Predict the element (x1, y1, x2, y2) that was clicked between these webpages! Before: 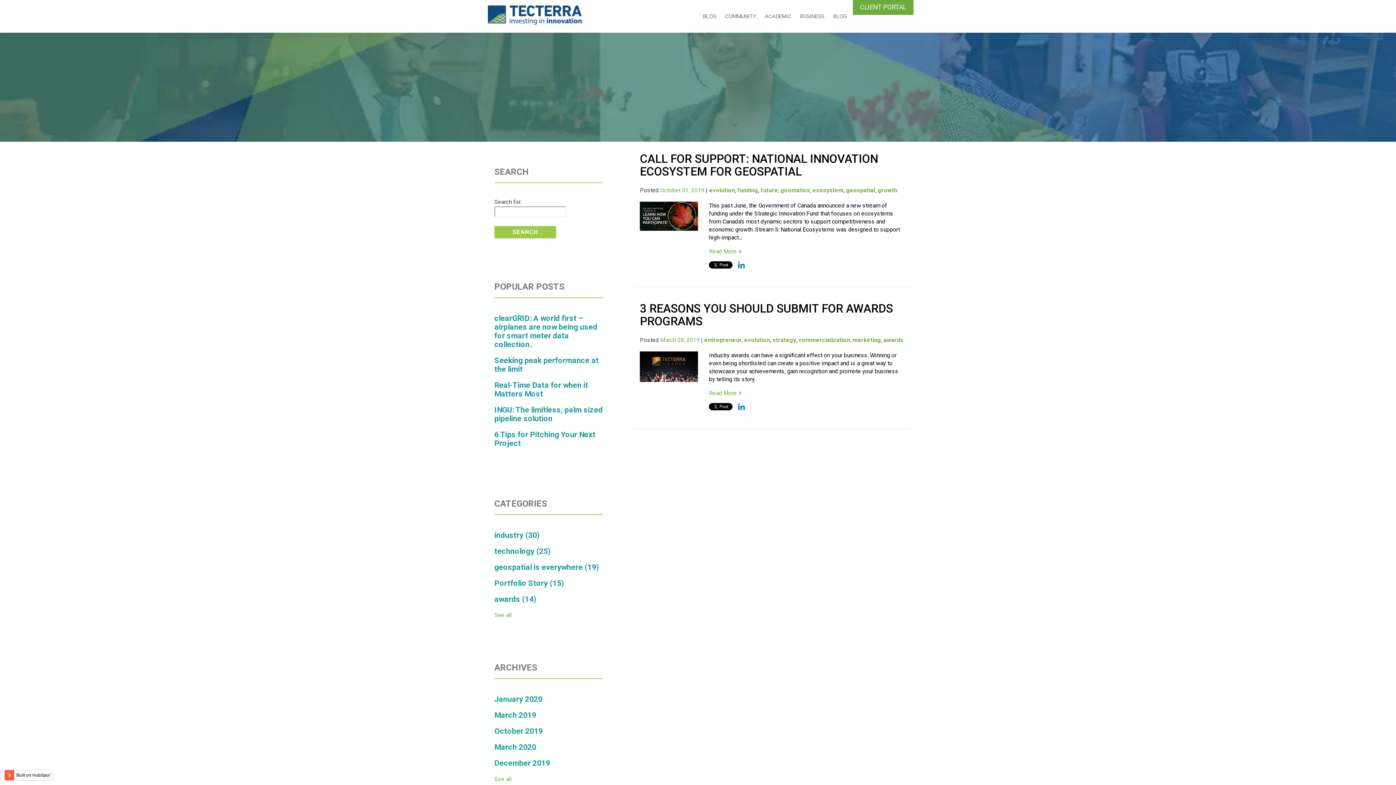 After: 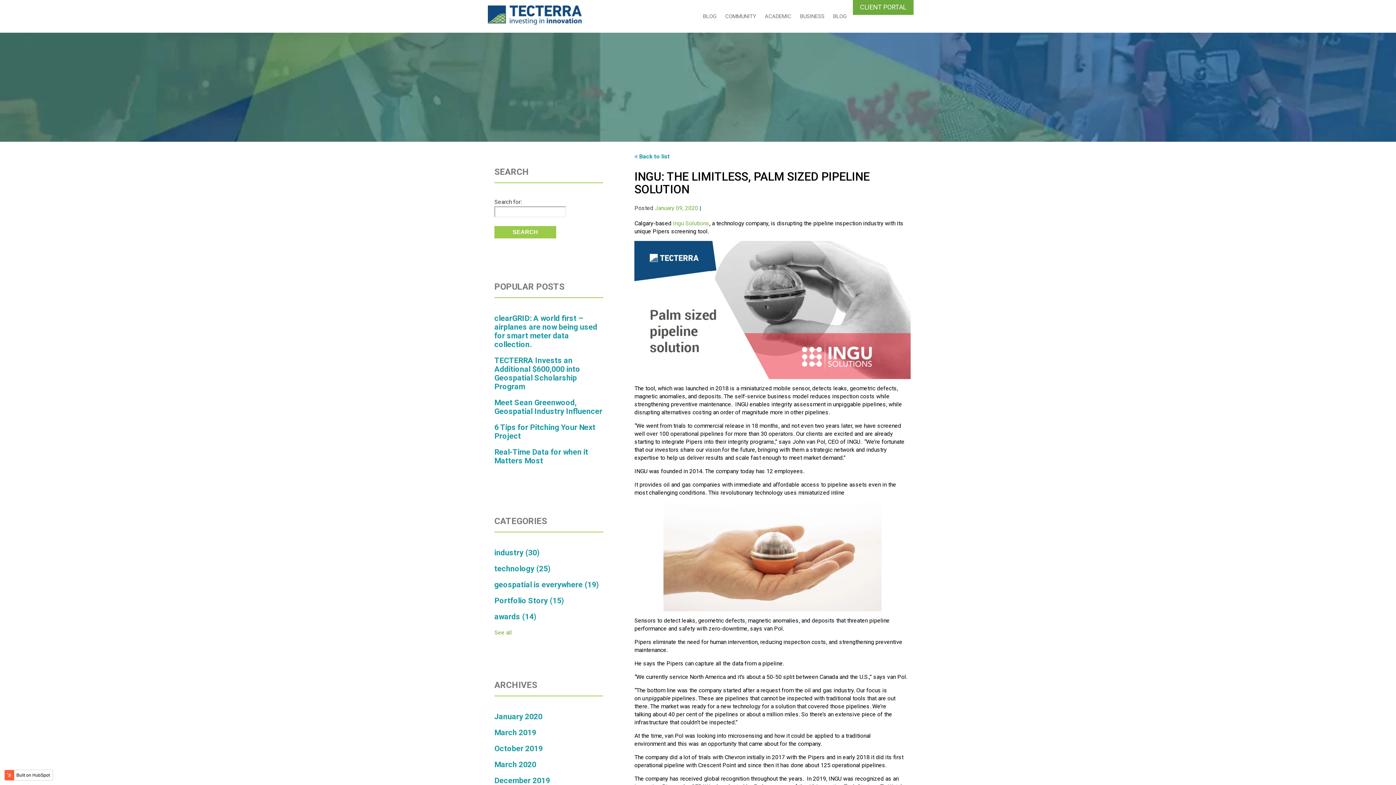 Action: bbox: (494, 405, 602, 423) label: INGU: The limitless, palm sized pipeline solution